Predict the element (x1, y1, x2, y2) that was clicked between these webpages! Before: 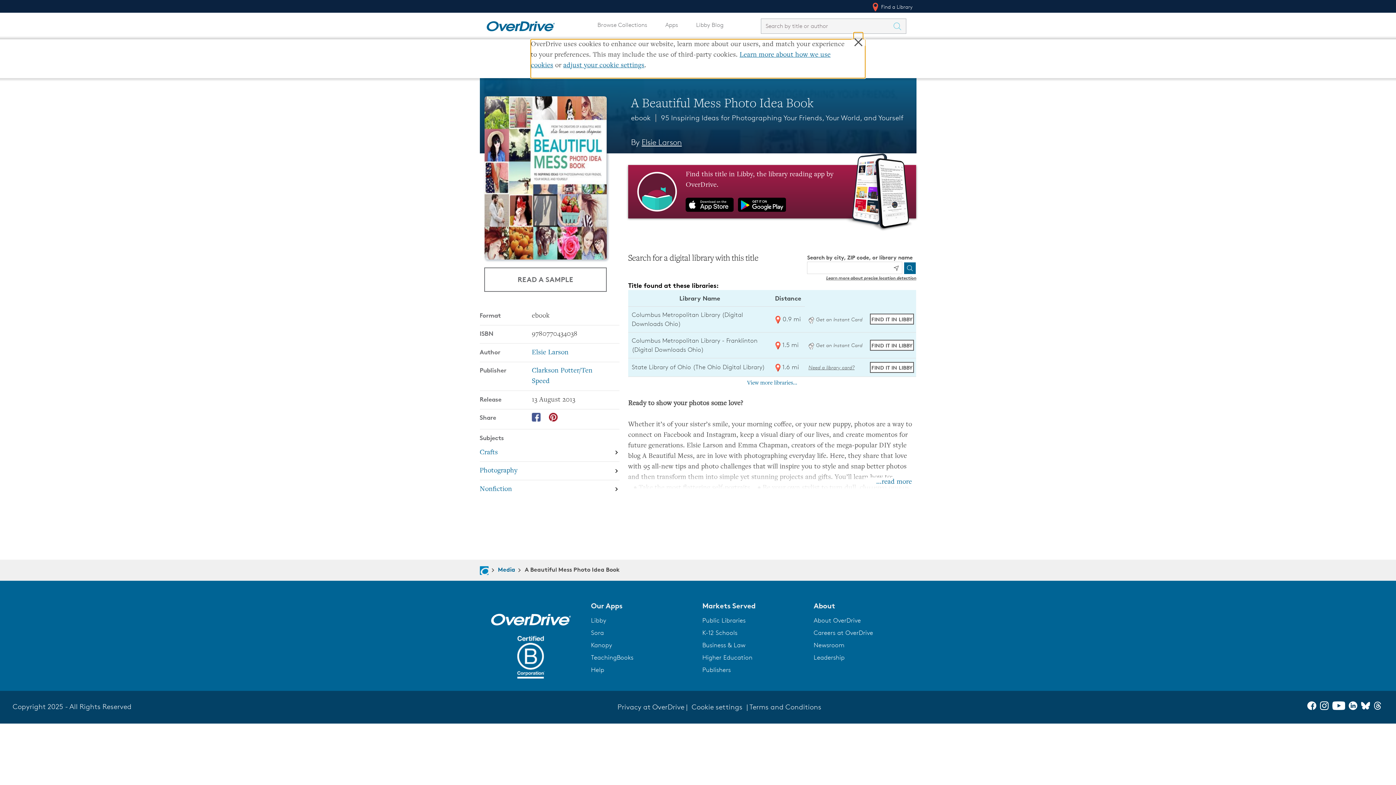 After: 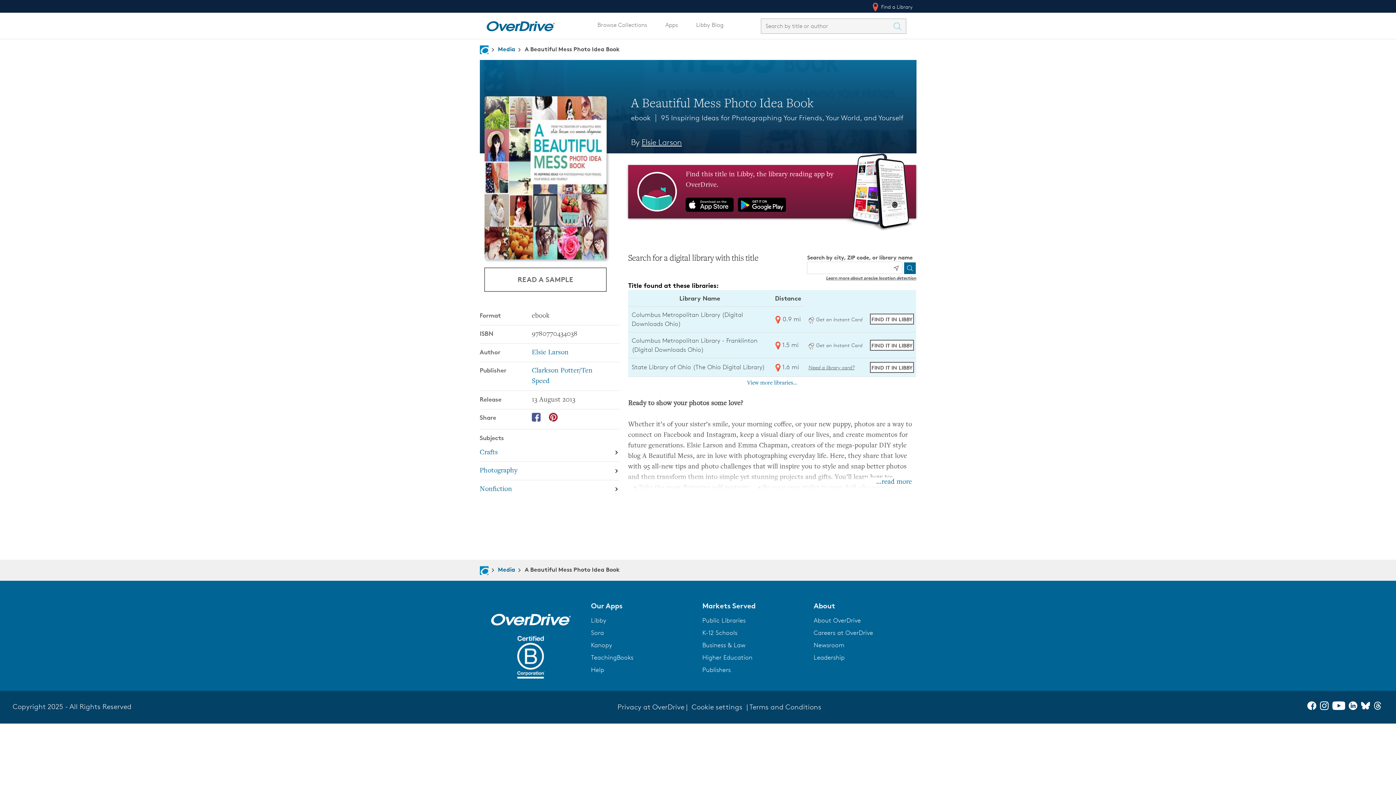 Action: bbox: (813, 654, 844, 661) label: Leadership